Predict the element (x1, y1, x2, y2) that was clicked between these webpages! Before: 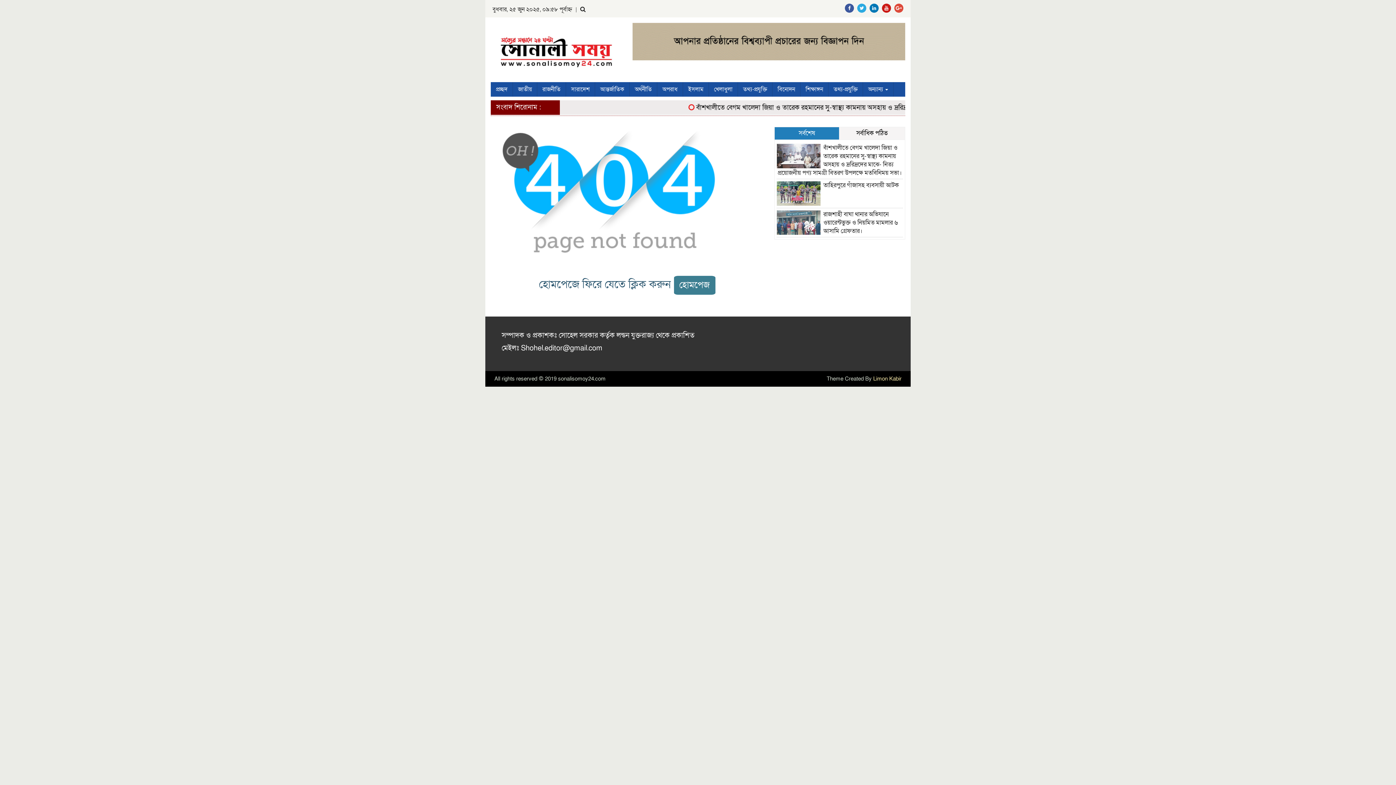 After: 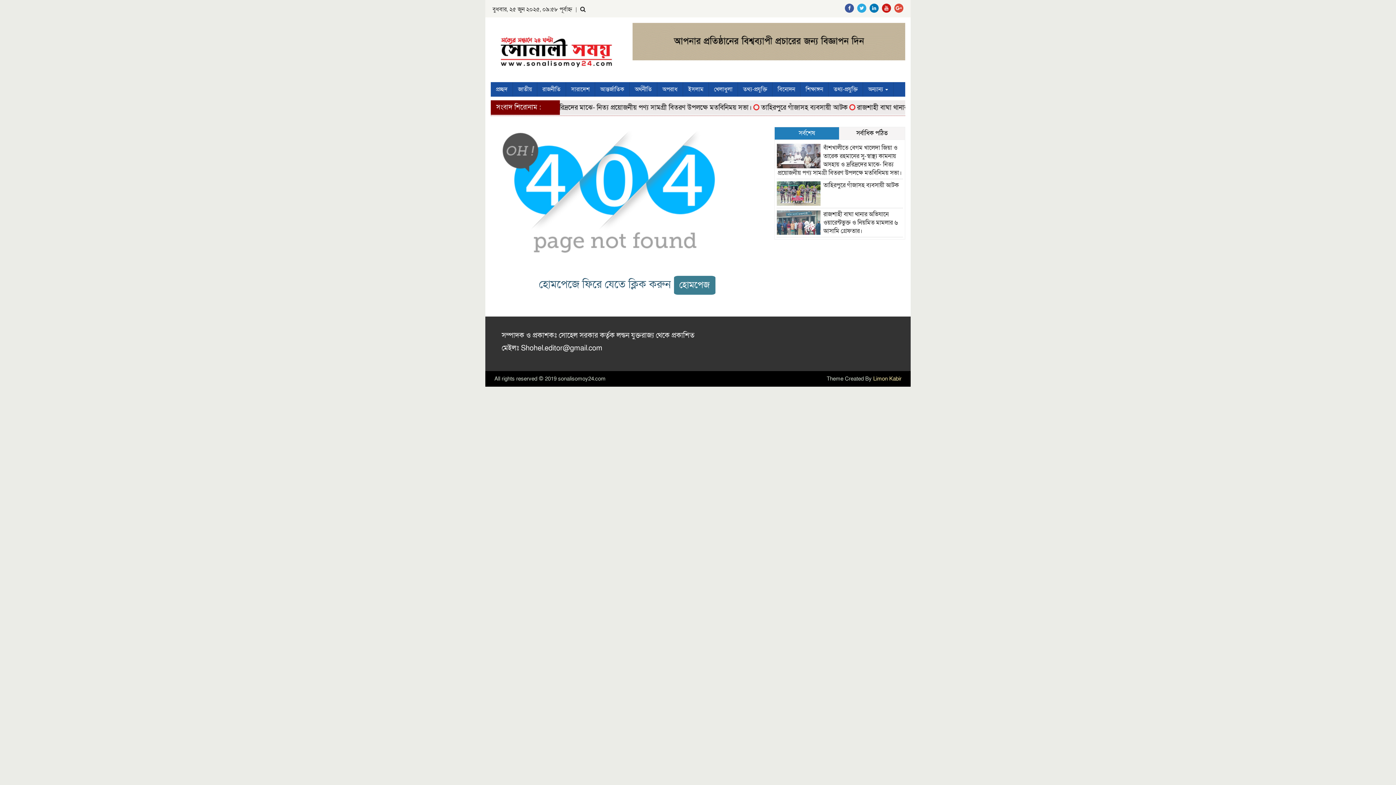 Action: bbox: (873, 375, 901, 382) label: Limon Kabir